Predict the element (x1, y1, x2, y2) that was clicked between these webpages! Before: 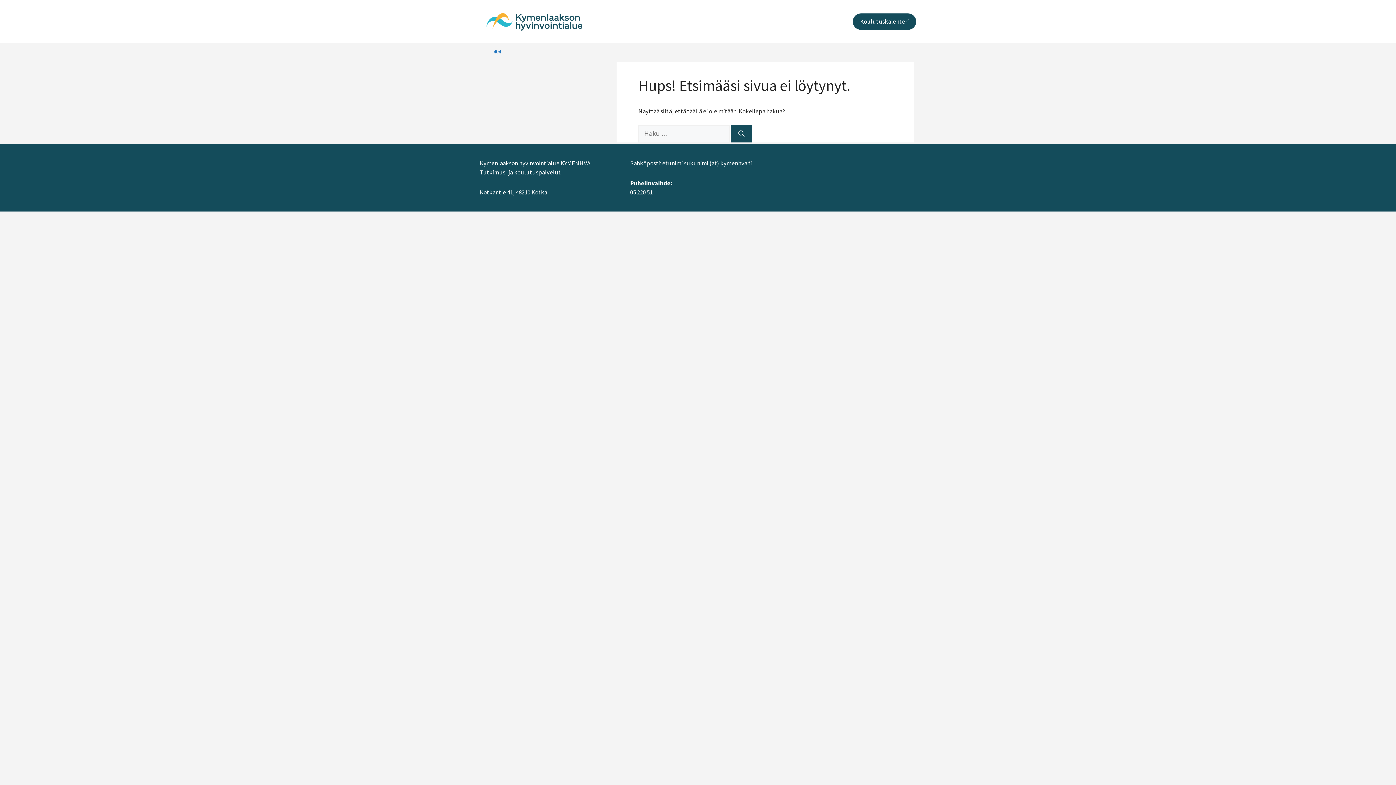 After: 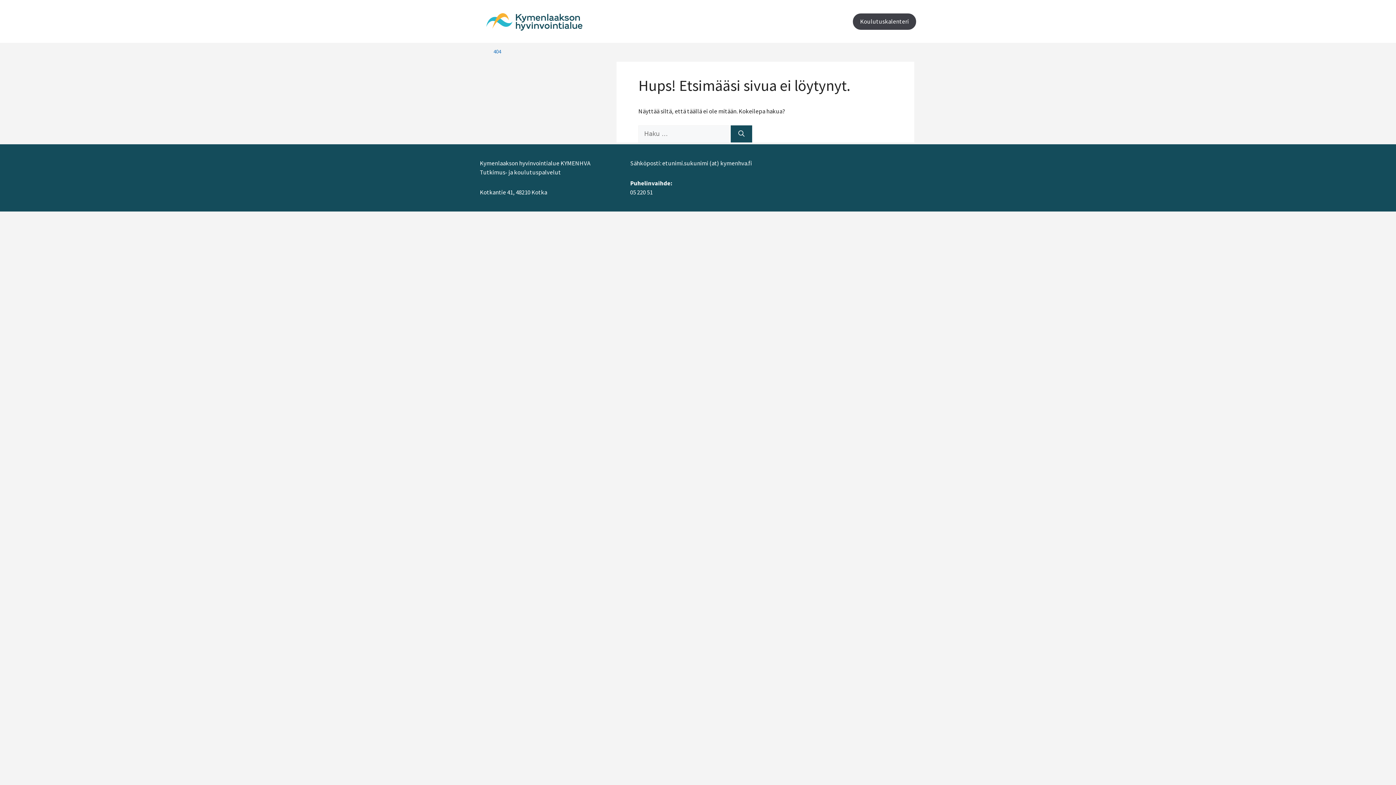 Action: bbox: (853, 13, 916, 29) label: Koulutuskalenteri